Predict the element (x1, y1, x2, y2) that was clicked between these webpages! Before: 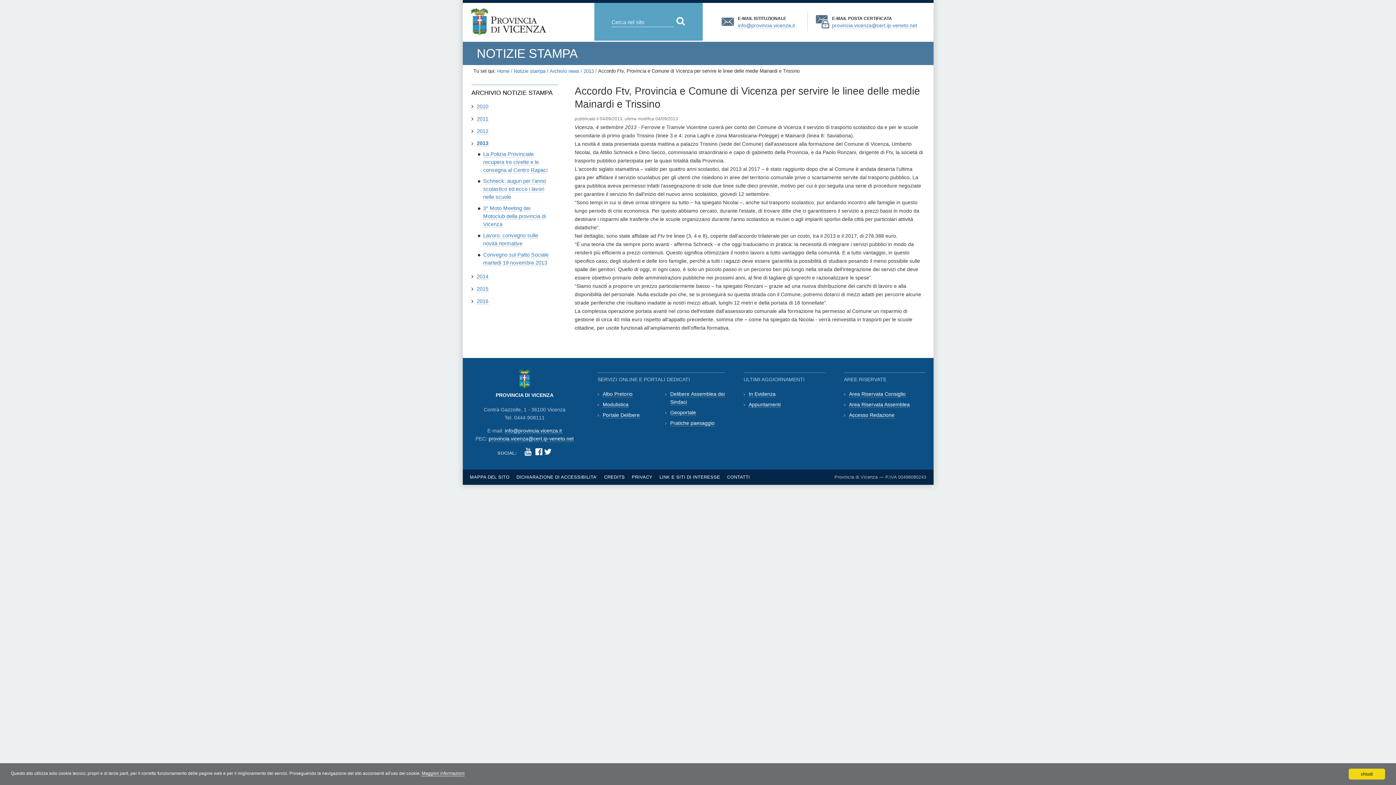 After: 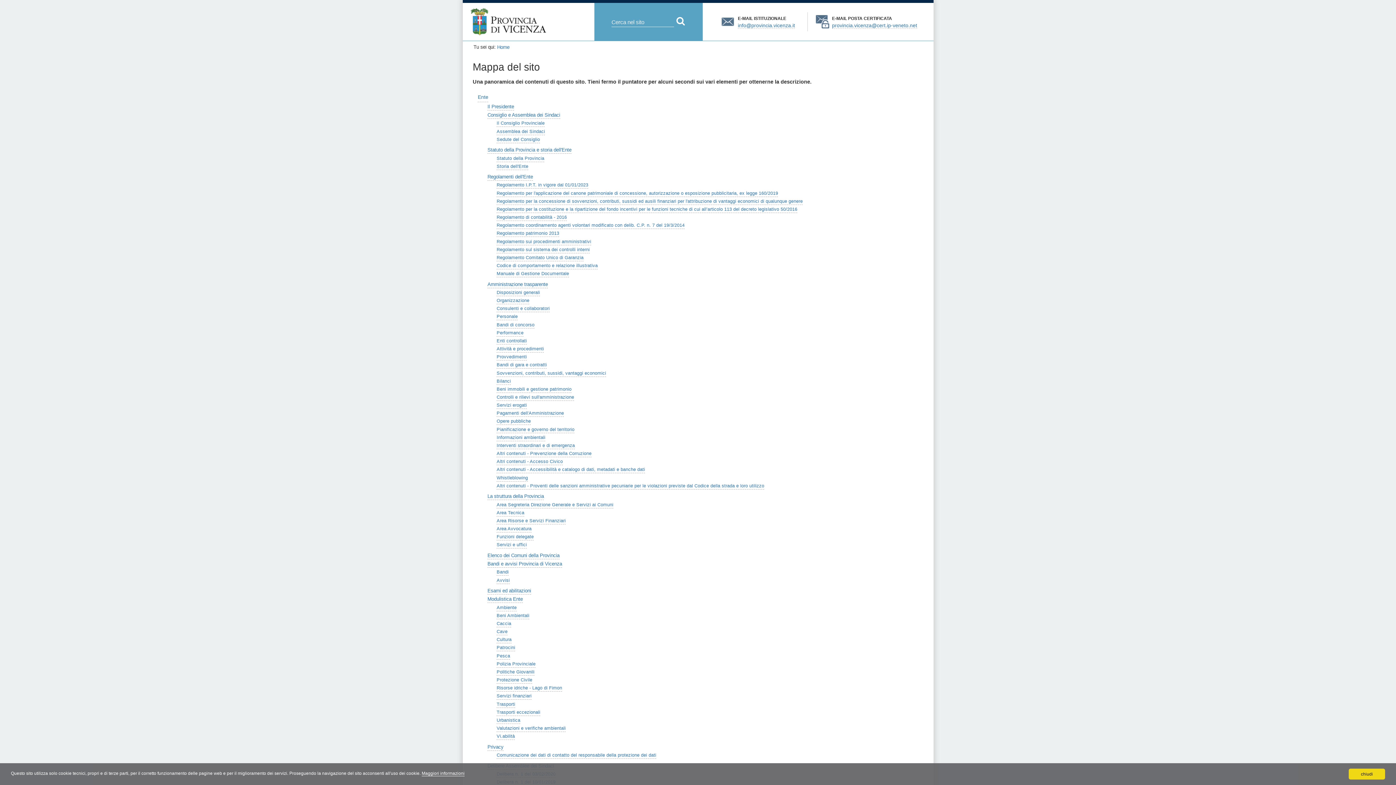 Action: label: MAPPA DEL SITO bbox: (470, 475, 509, 480)